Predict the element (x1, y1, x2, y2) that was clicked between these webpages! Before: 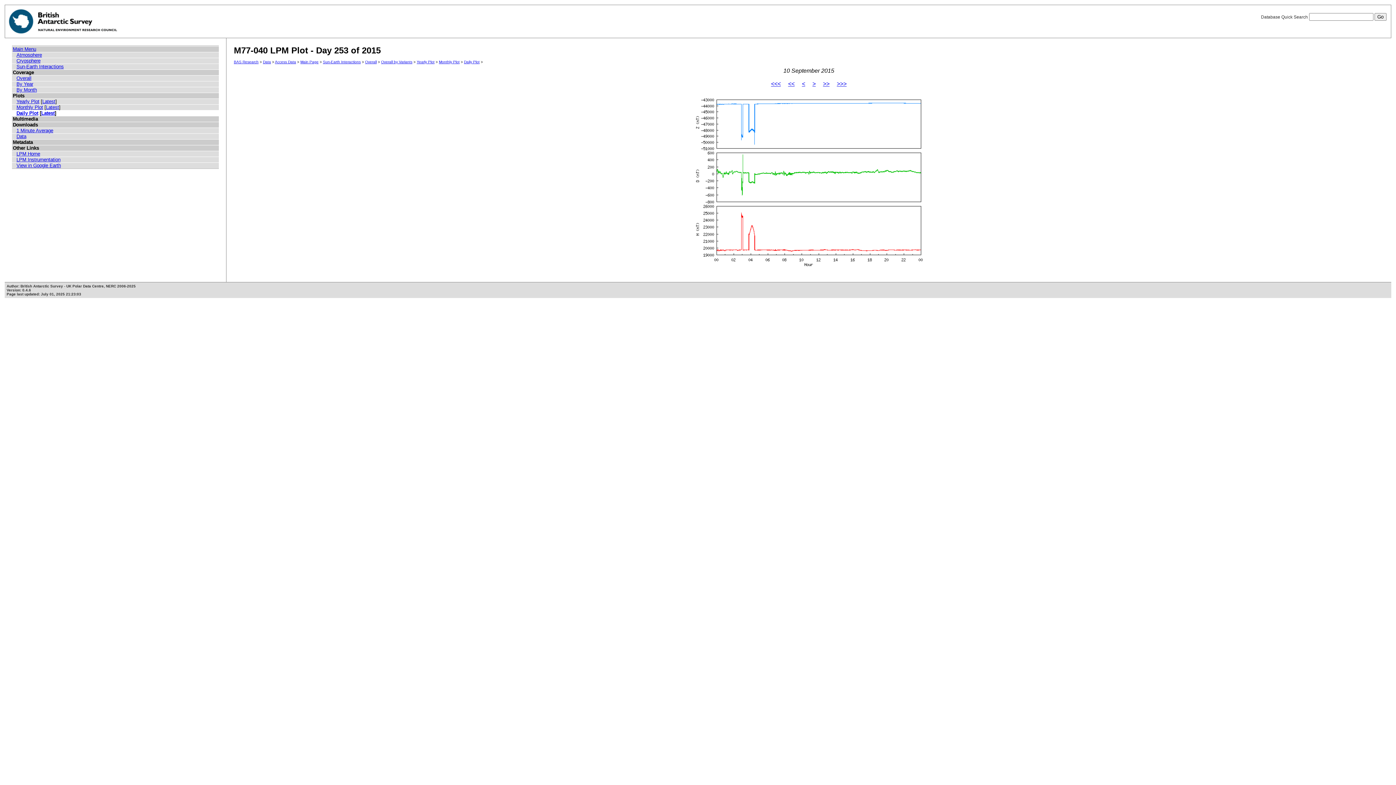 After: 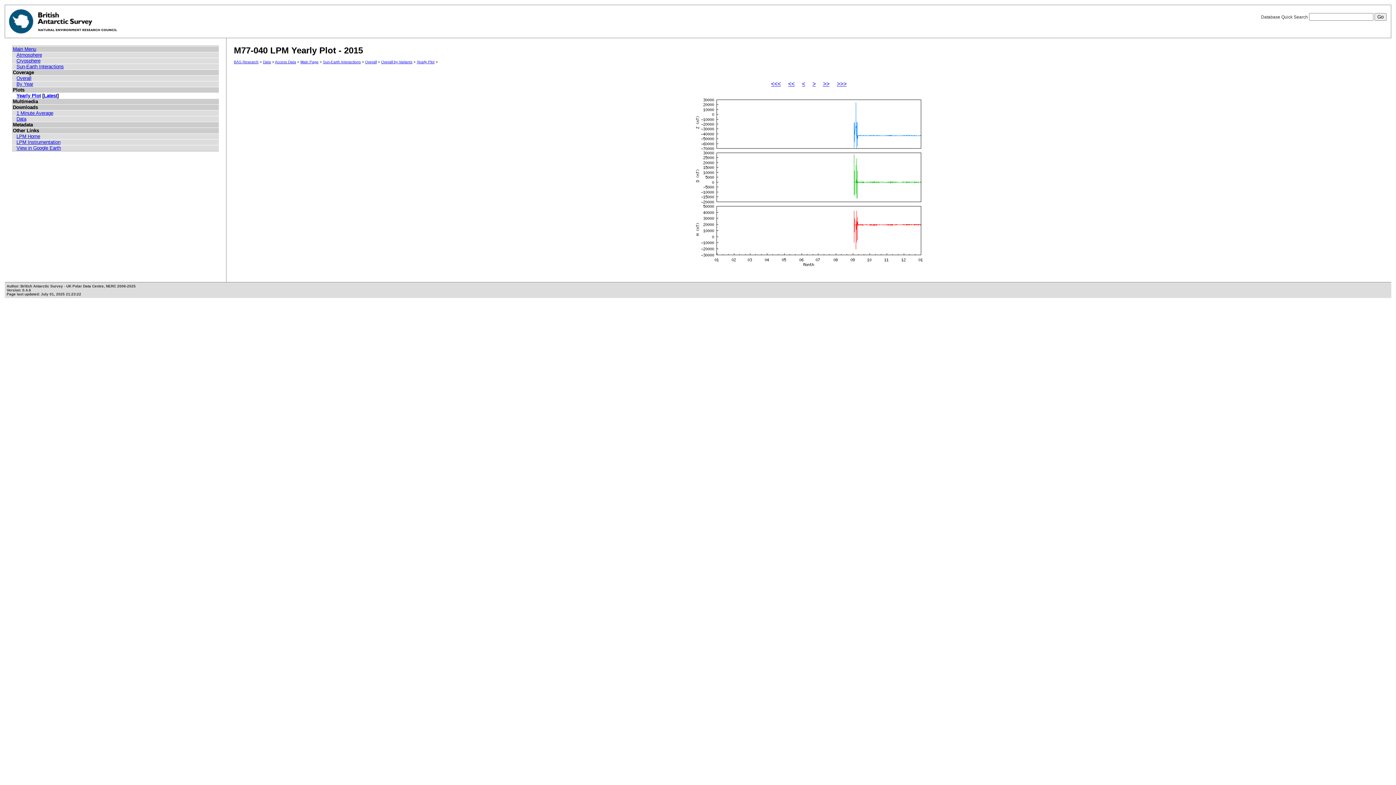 Action: bbox: (16, 99, 39, 104) label: Yearly Plot